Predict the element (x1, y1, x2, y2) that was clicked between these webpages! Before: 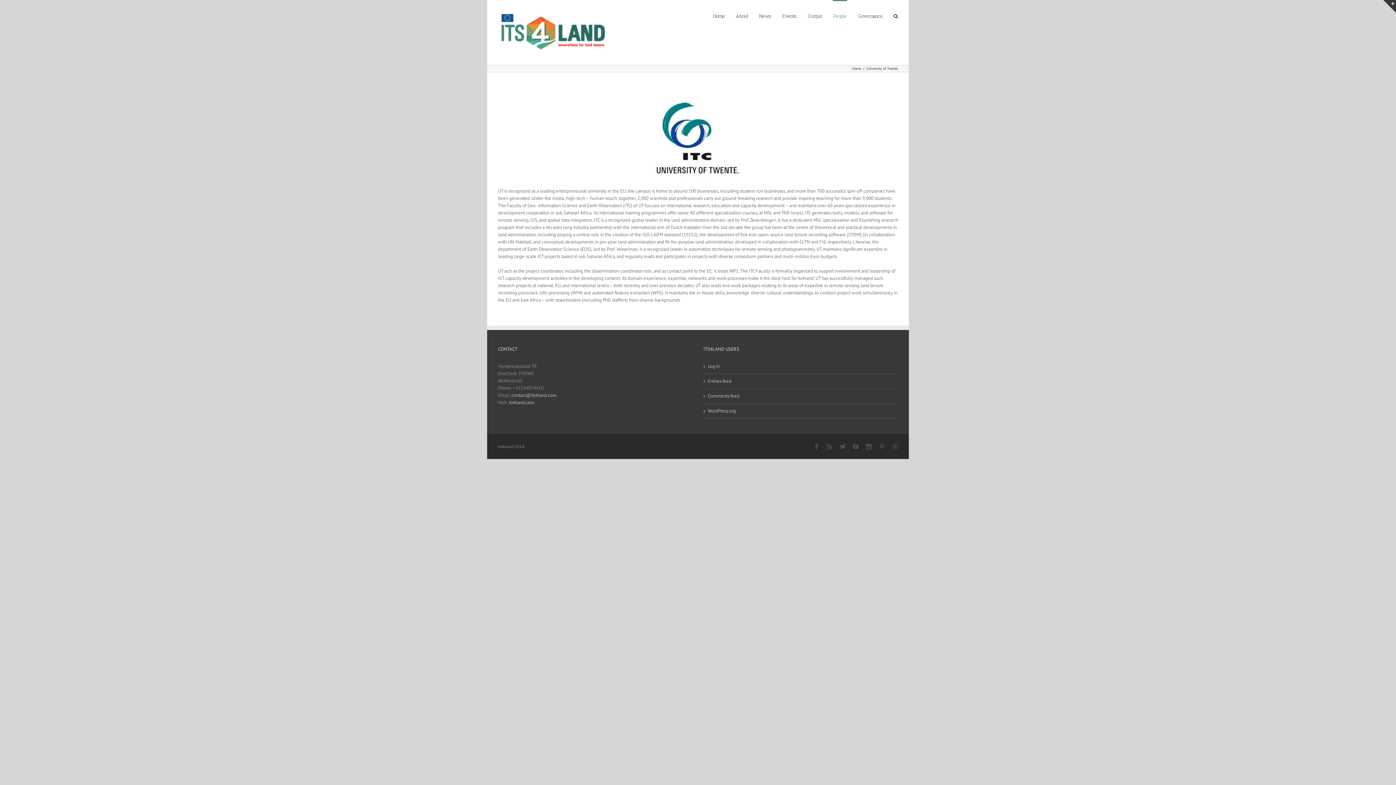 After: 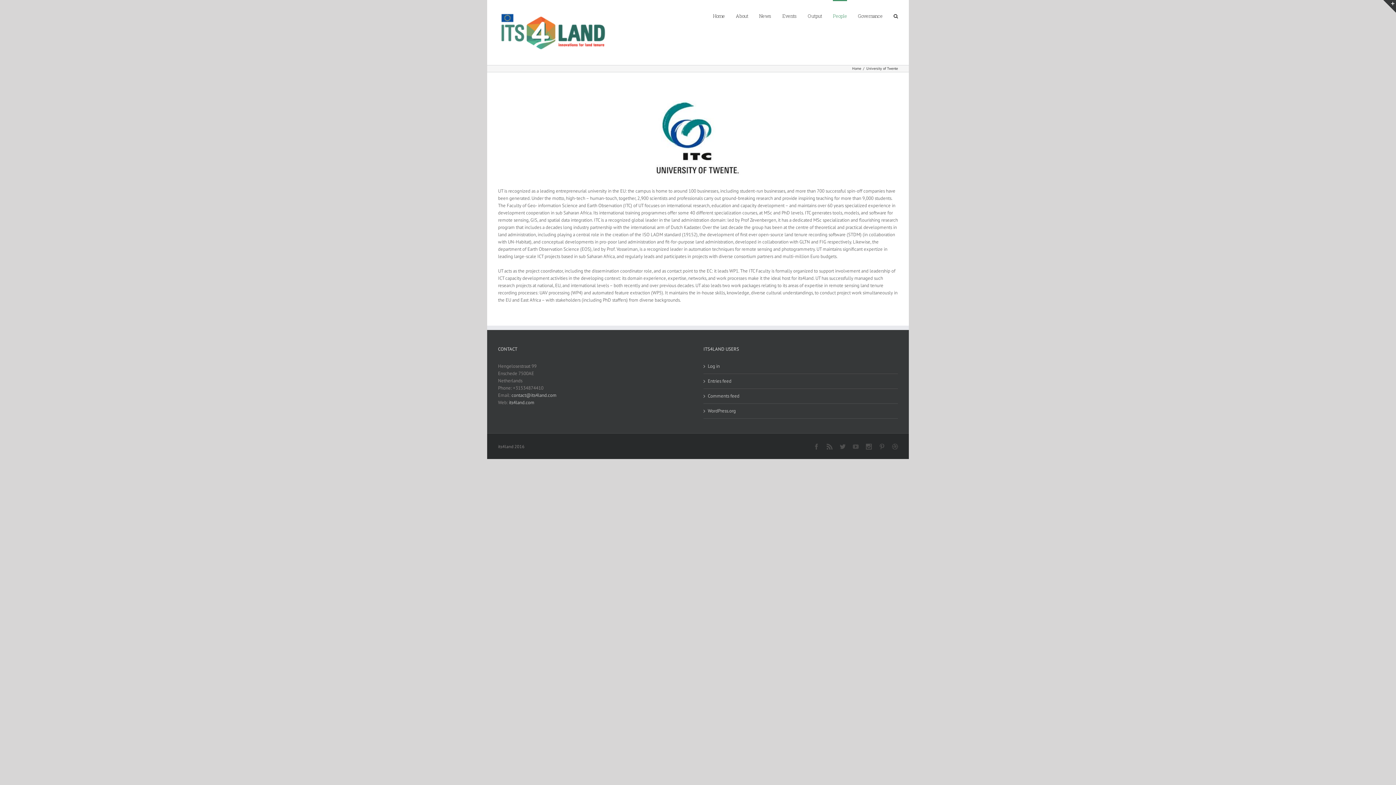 Action: label: Youtube bbox: (853, 443, 858, 449)